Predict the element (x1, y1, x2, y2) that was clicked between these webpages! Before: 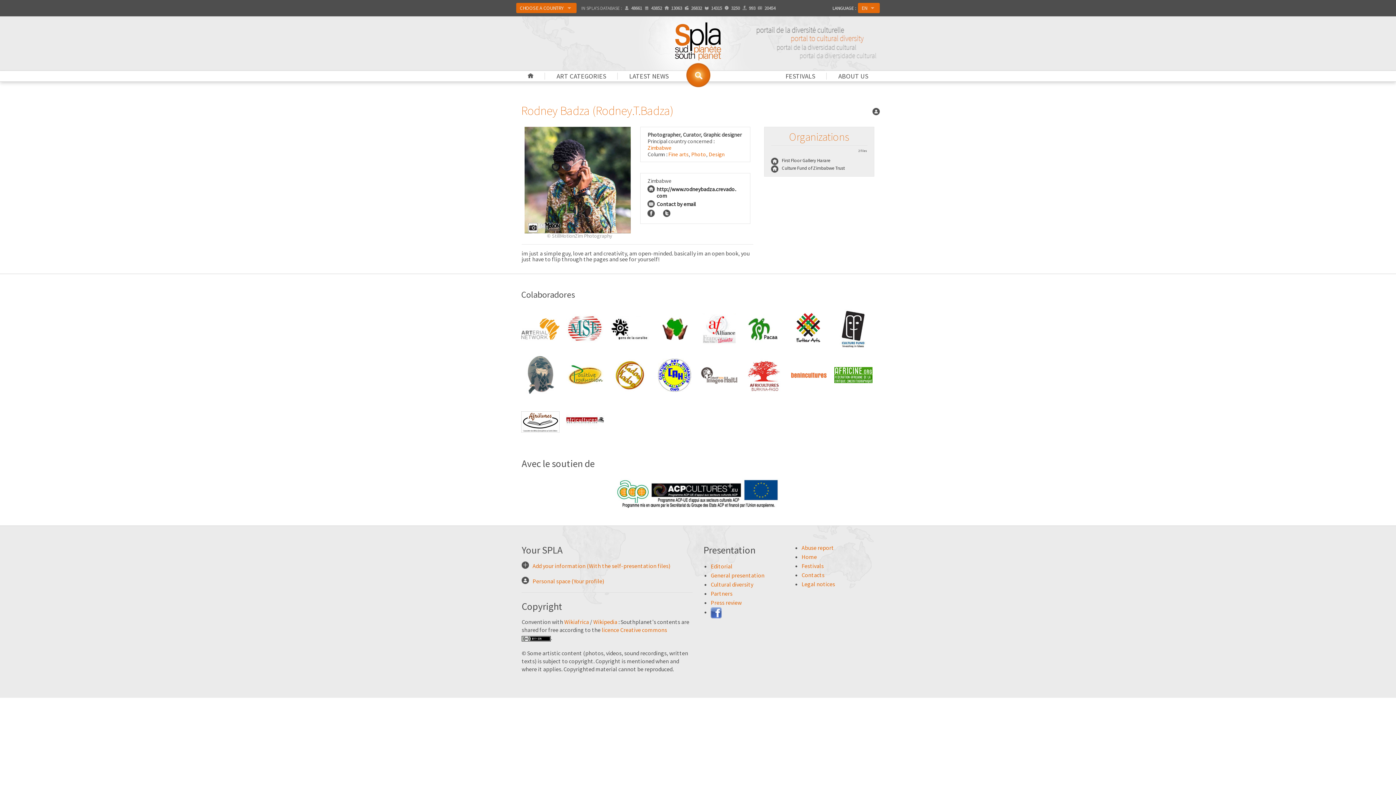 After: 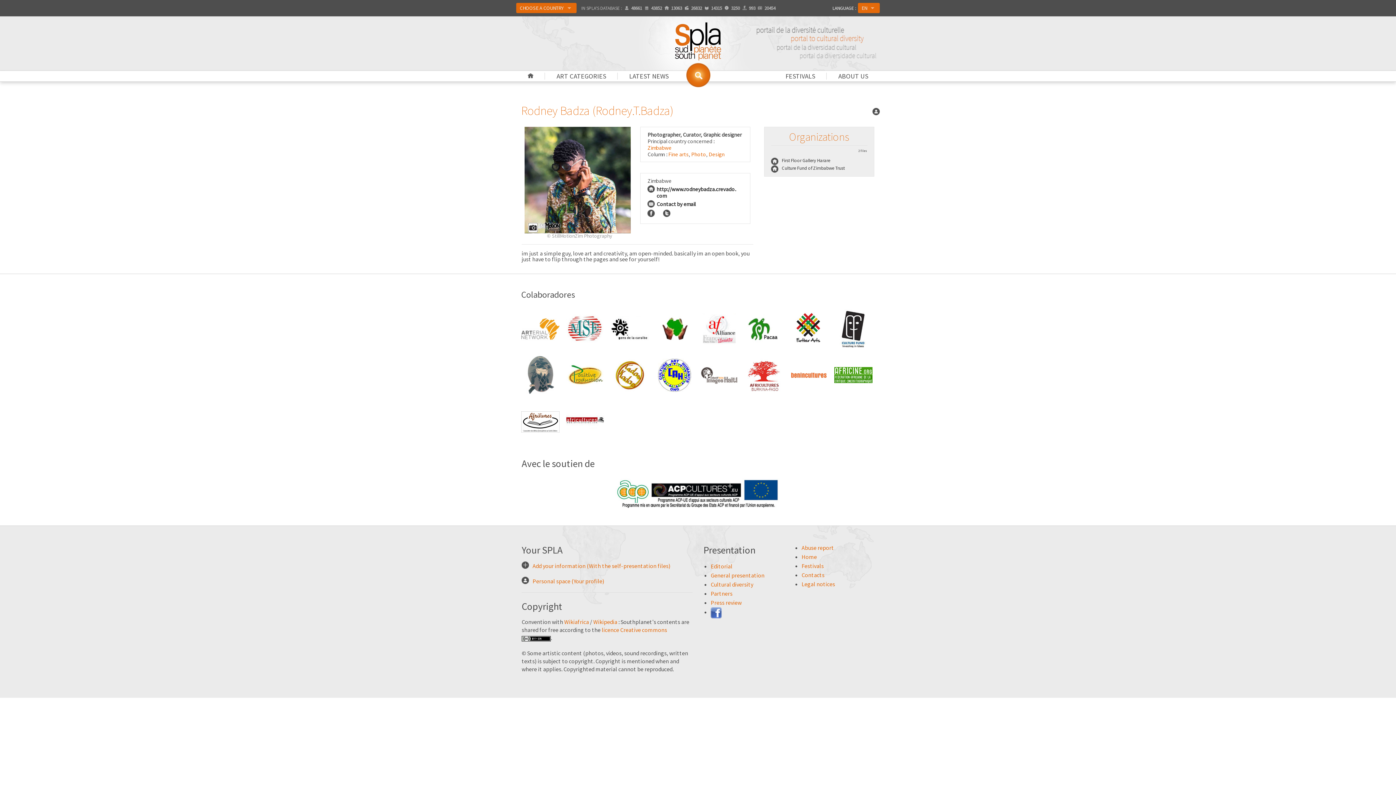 Action: bbox: (615, 564, 780, 571)